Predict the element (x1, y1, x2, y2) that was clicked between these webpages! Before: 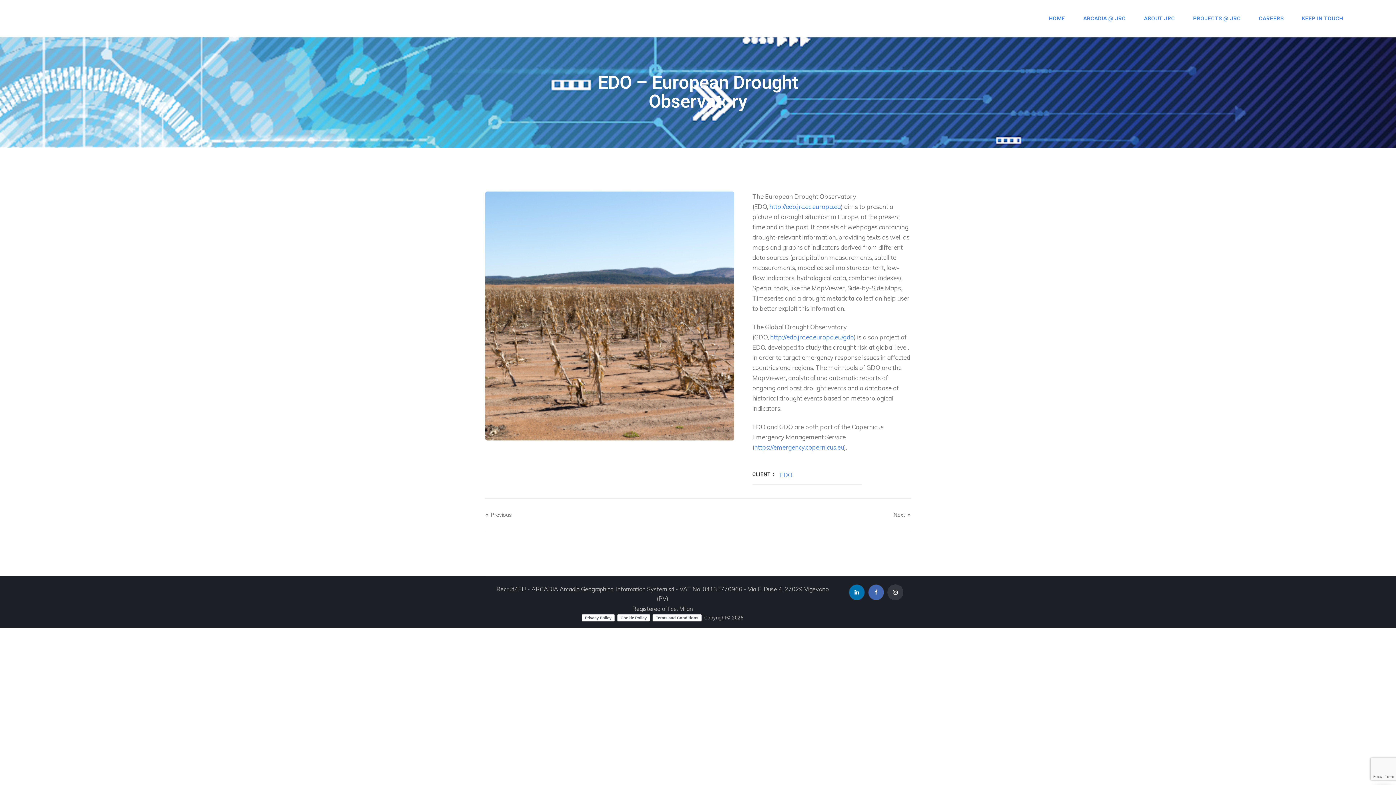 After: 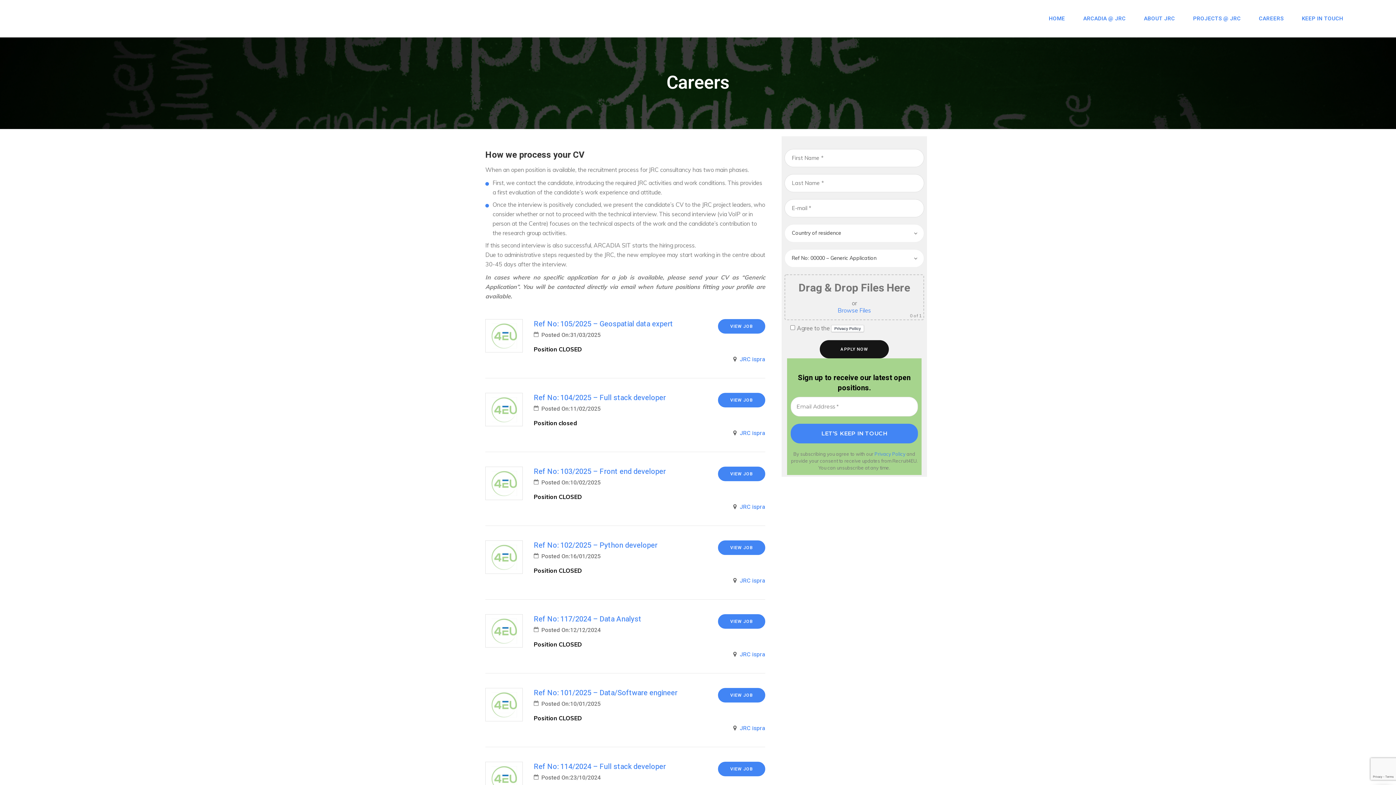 Action: label: CAREERS bbox: (1250, 0, 1293, 37)